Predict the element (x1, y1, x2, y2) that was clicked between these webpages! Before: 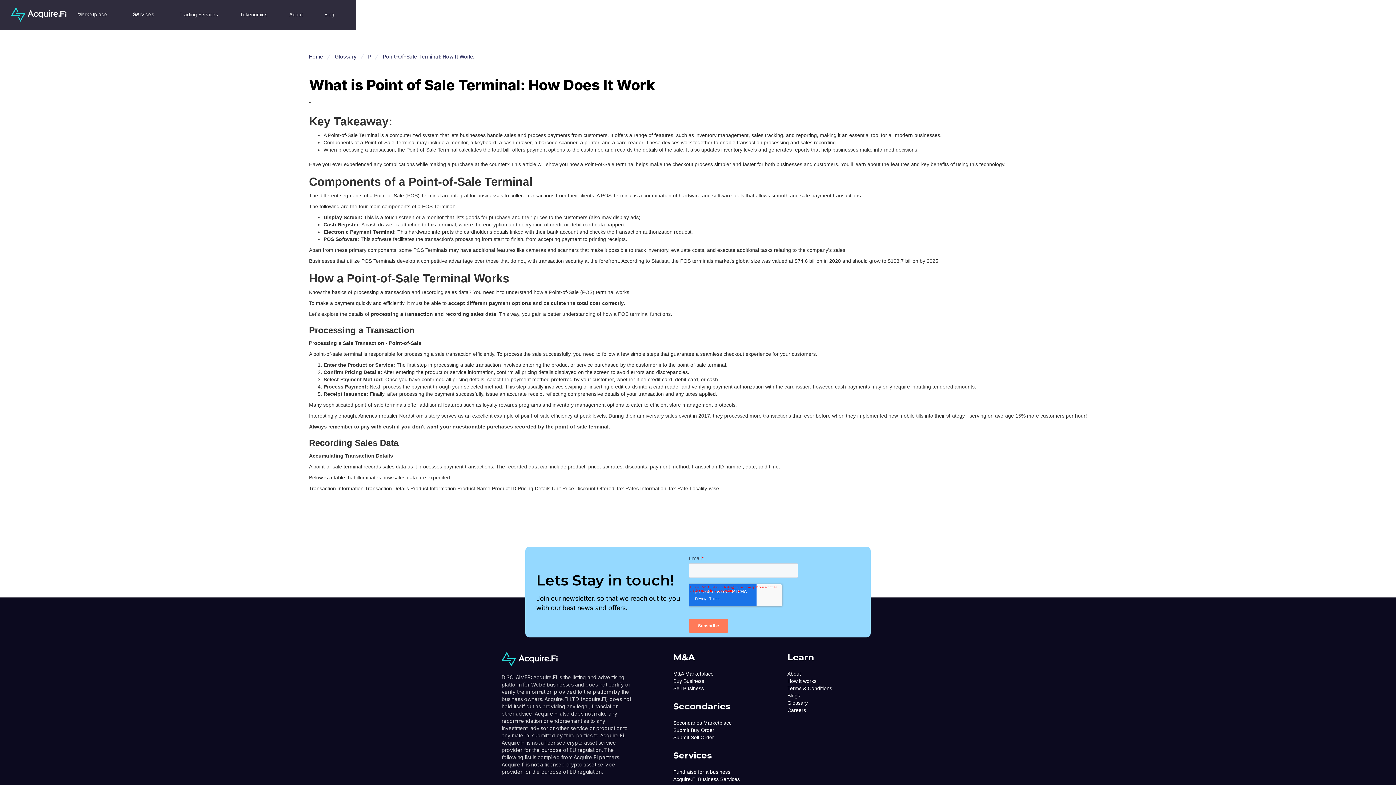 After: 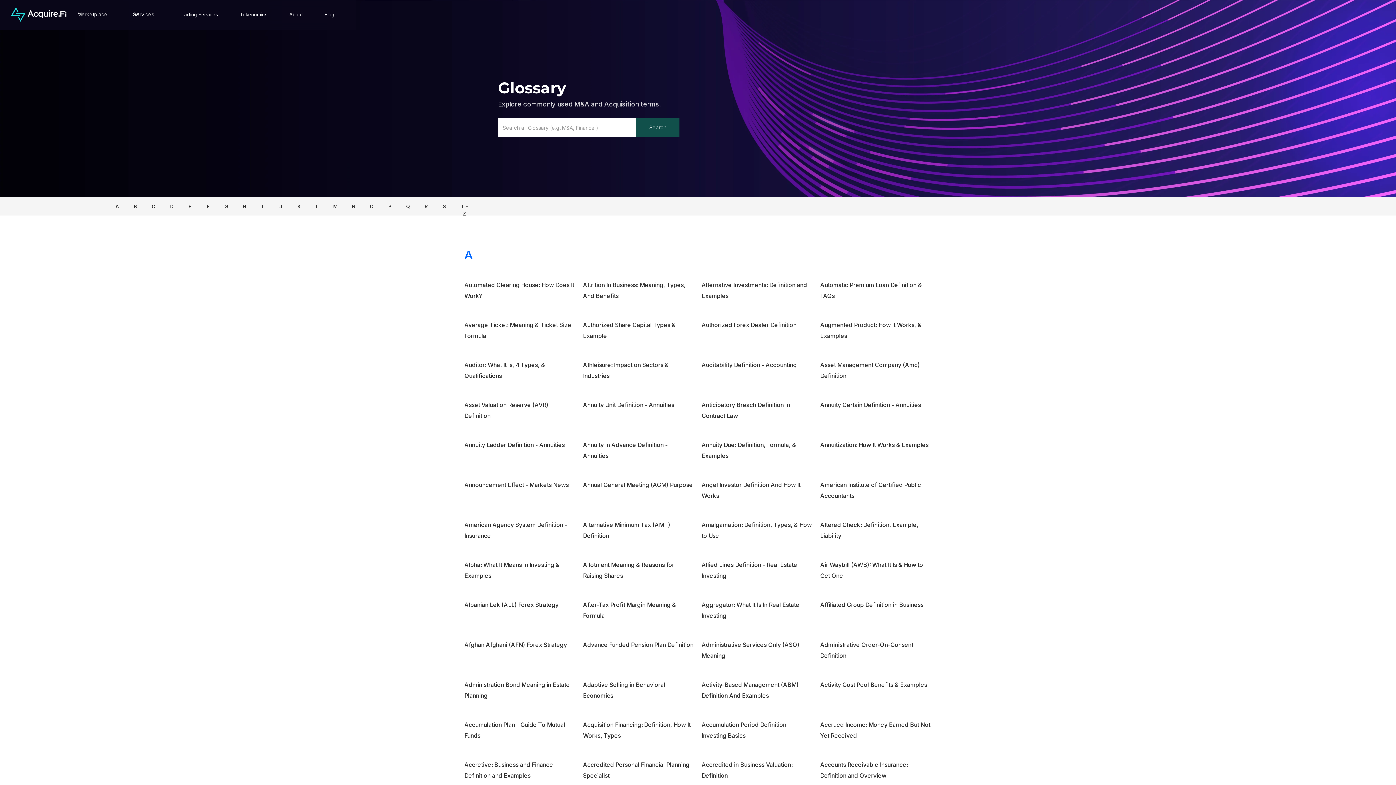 Action: bbox: (368, 52, 371, 61) label: P